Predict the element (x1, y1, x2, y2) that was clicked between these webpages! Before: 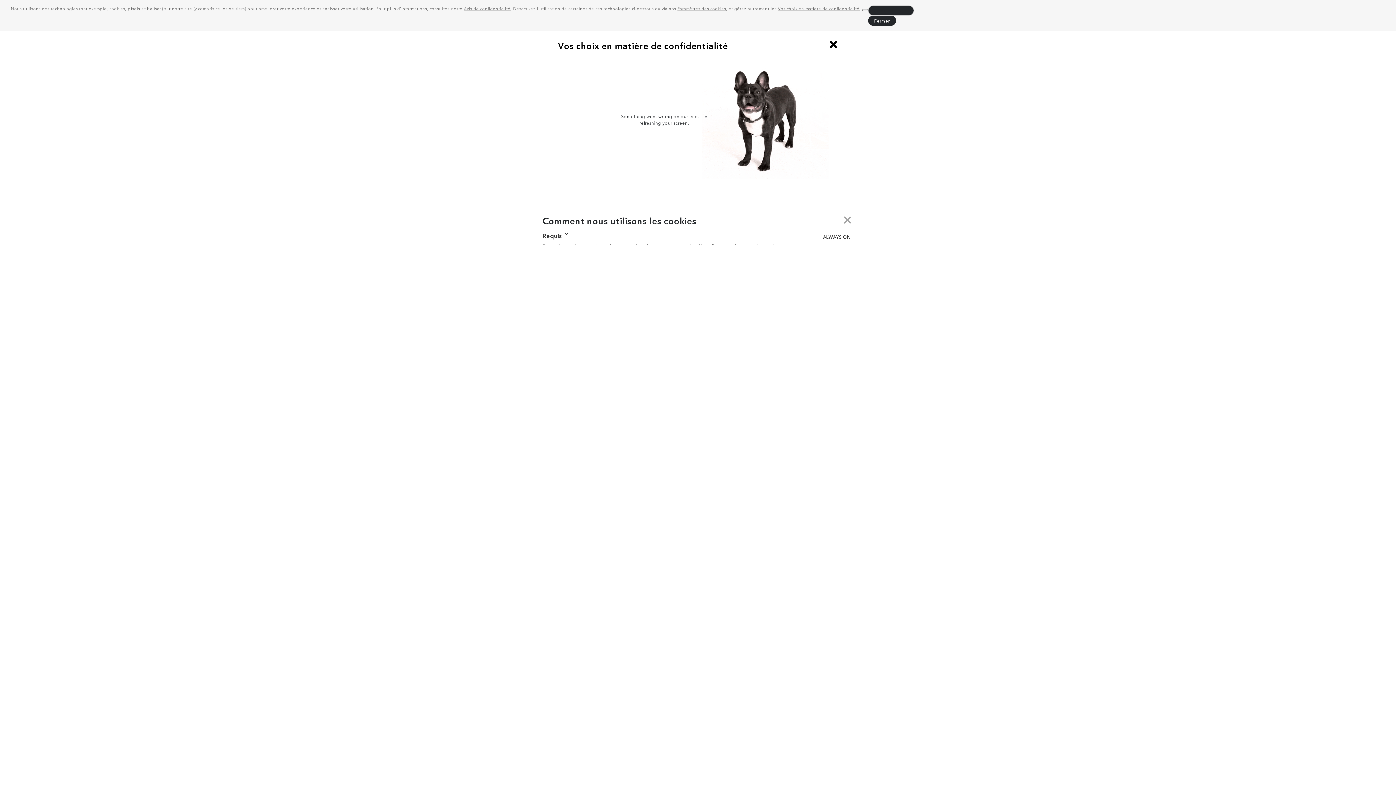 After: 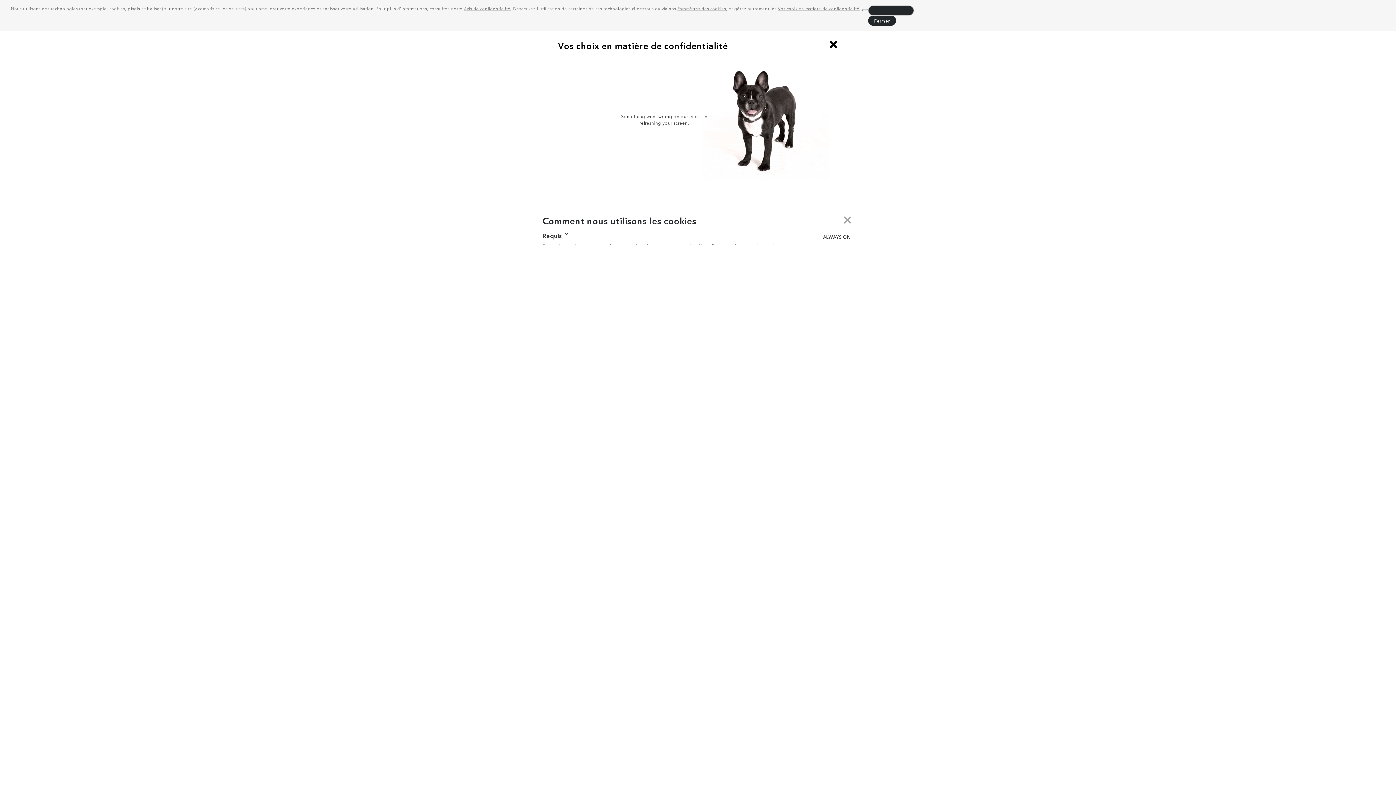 Action: label: Avis de confidentialité bbox: (464, 5, 510, 11)